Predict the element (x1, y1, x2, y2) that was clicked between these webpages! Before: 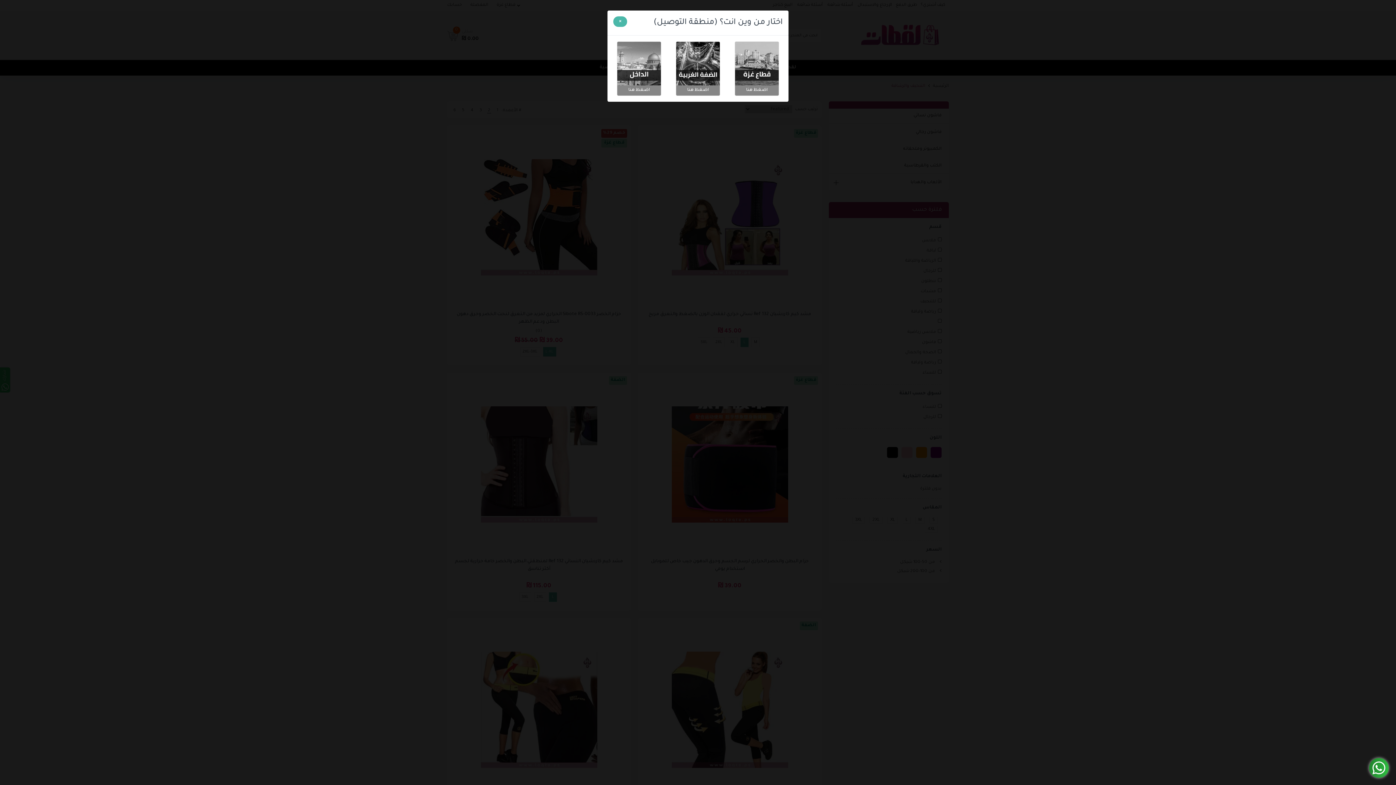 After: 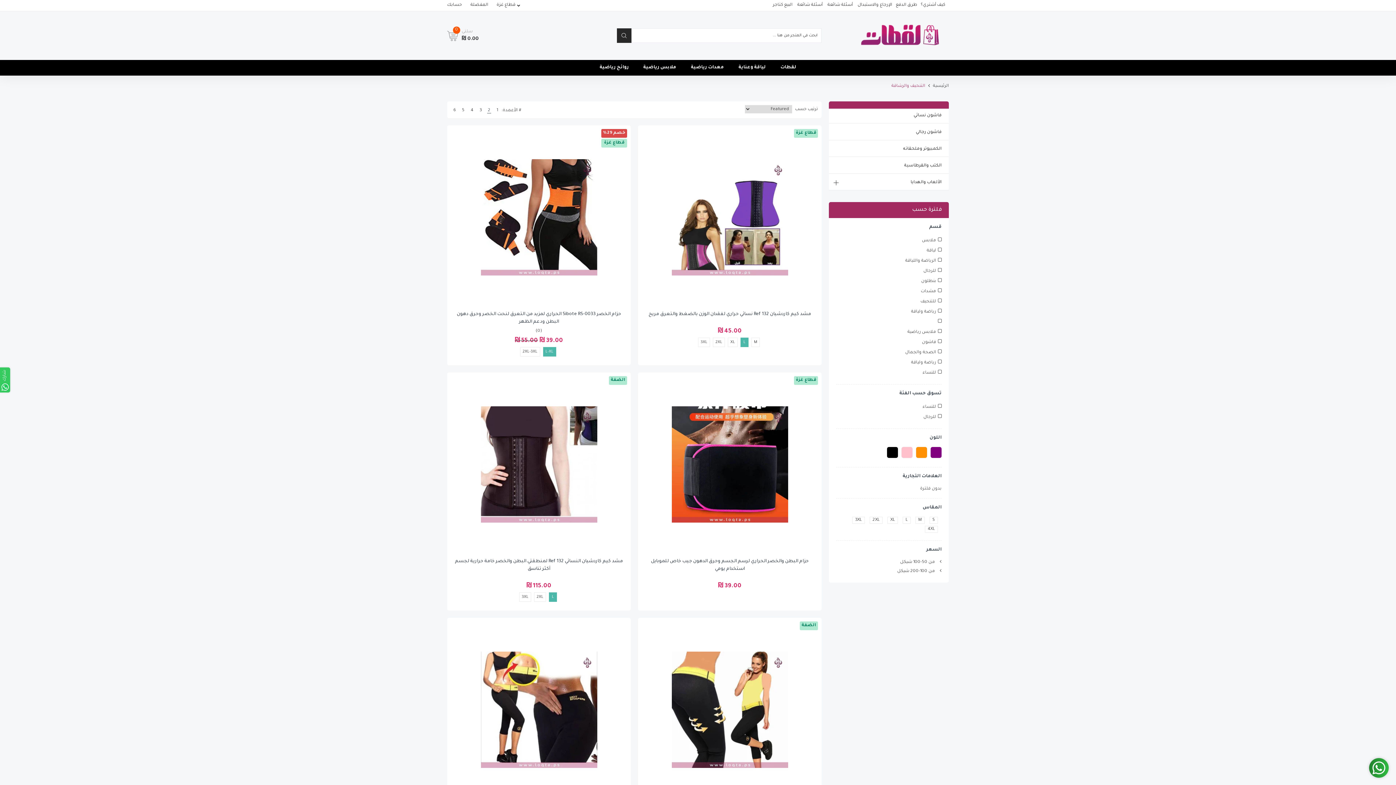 Action: label: Close bbox: (613, 16, 627, 26)